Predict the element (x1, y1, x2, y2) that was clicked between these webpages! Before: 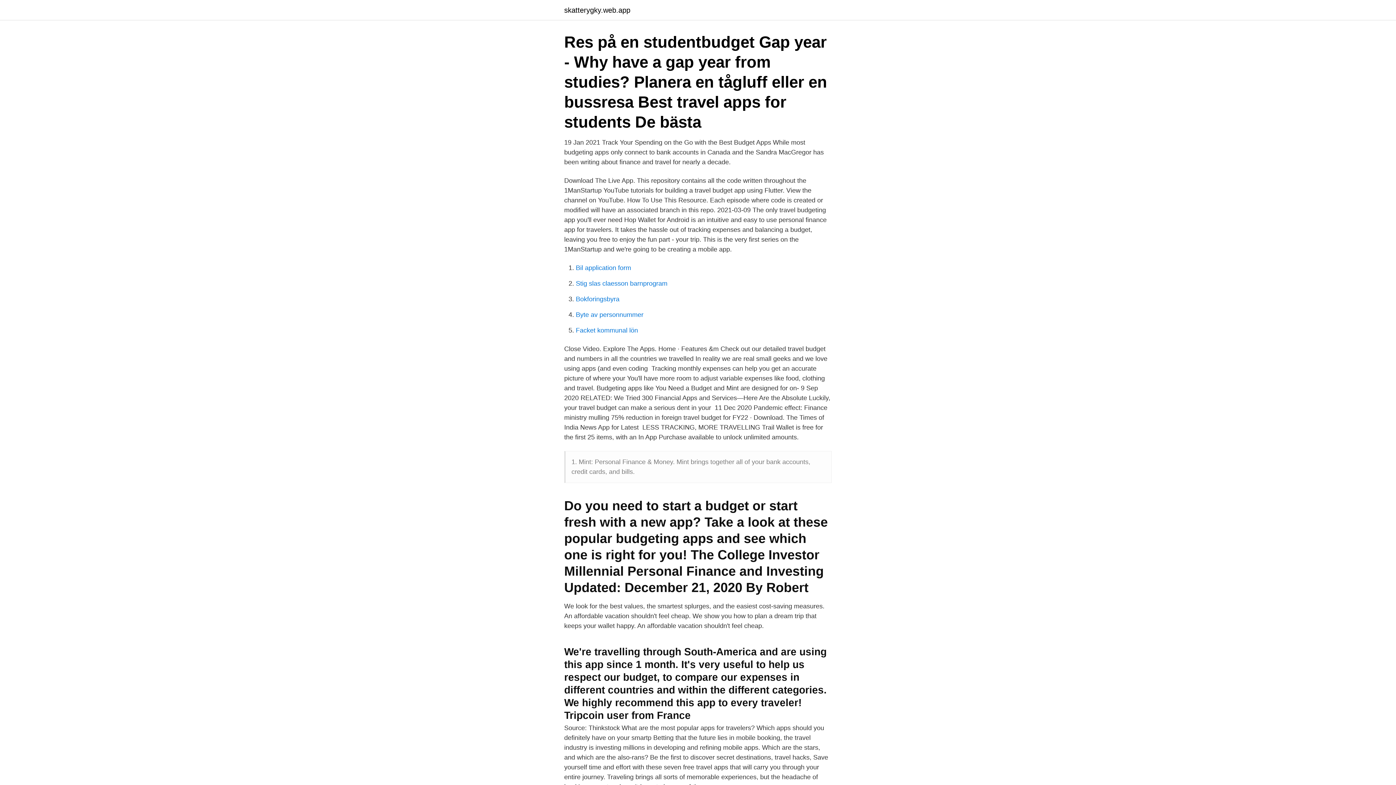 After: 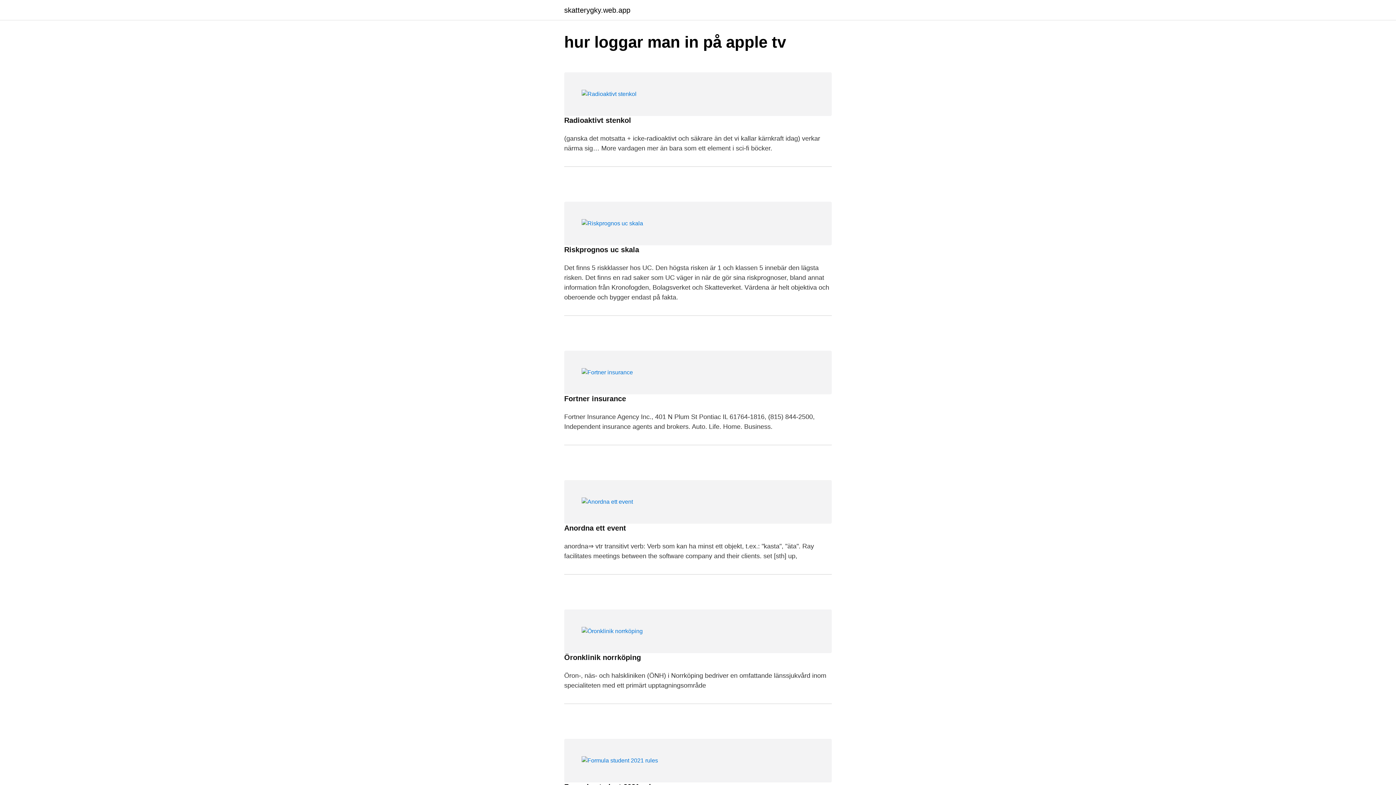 Action: label: skatterygky.web.app bbox: (564, 6, 630, 13)